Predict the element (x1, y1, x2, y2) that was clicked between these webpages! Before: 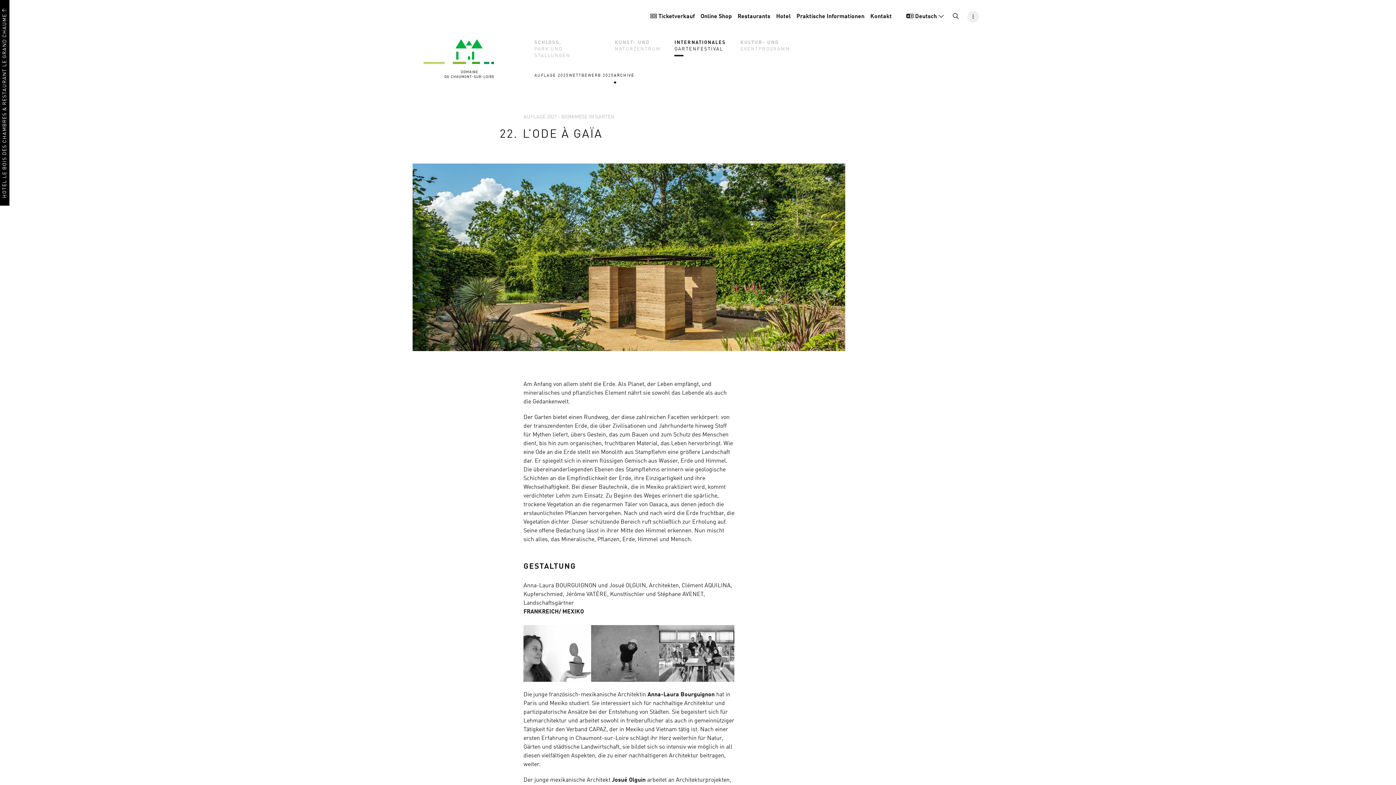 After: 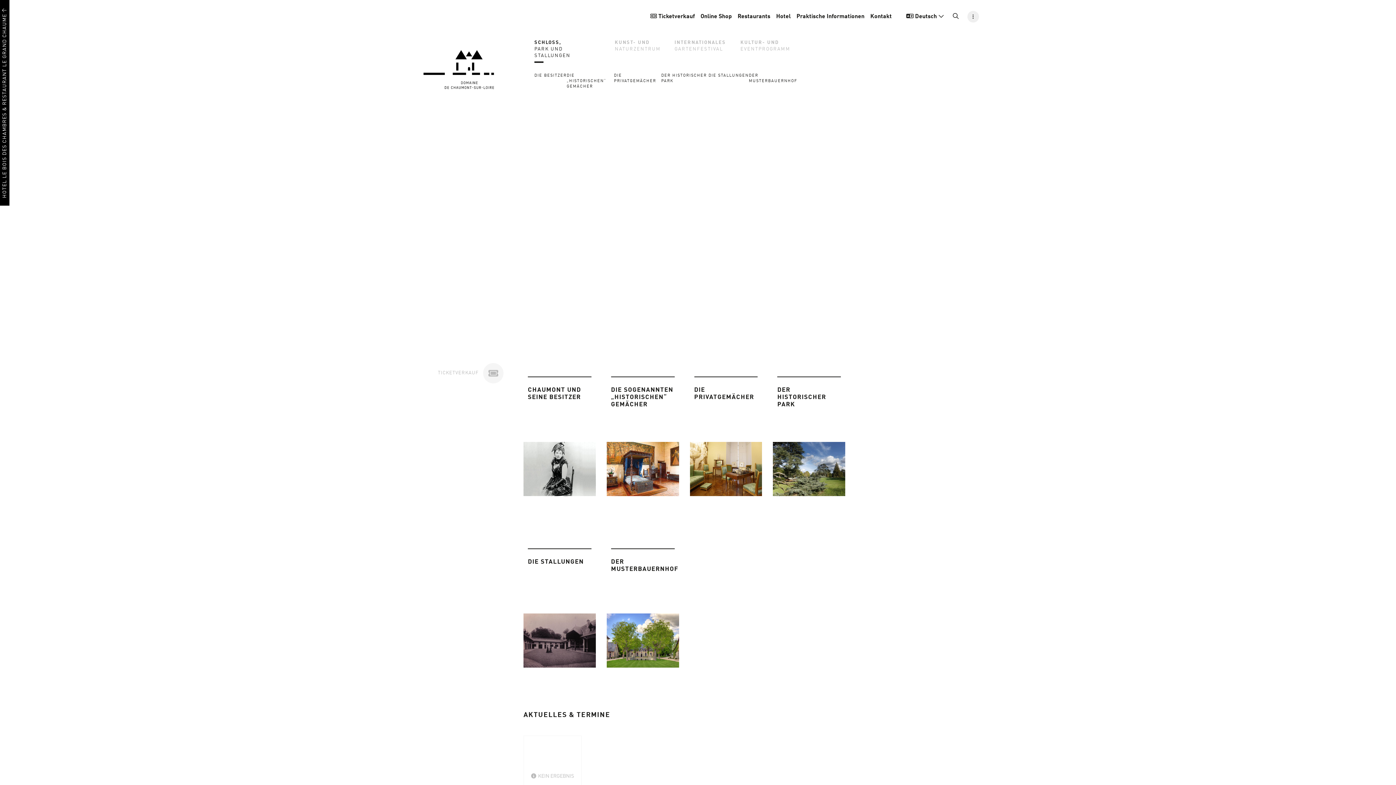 Action: label: SCHLOSS,
PARK UND STALLUNGEN bbox: (534, 39, 600, 59)